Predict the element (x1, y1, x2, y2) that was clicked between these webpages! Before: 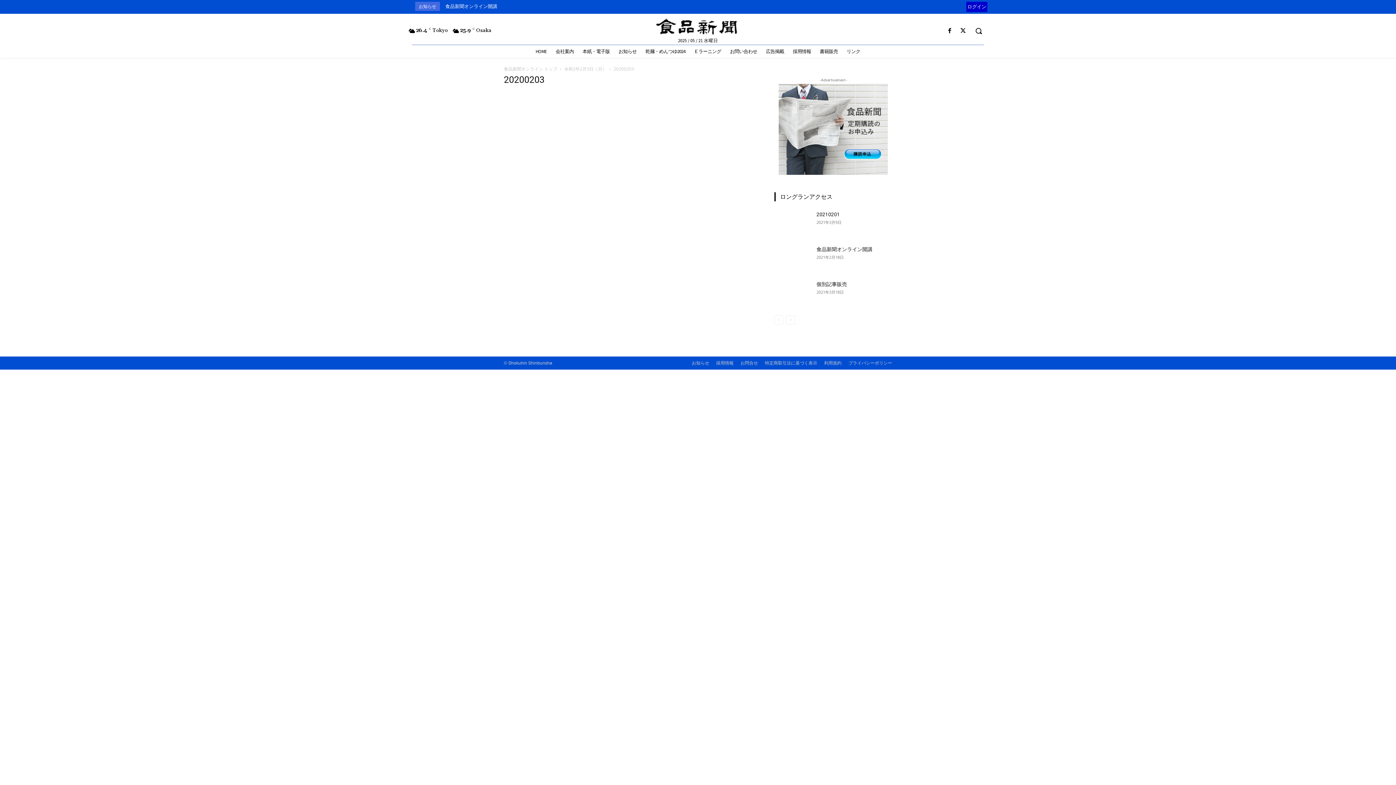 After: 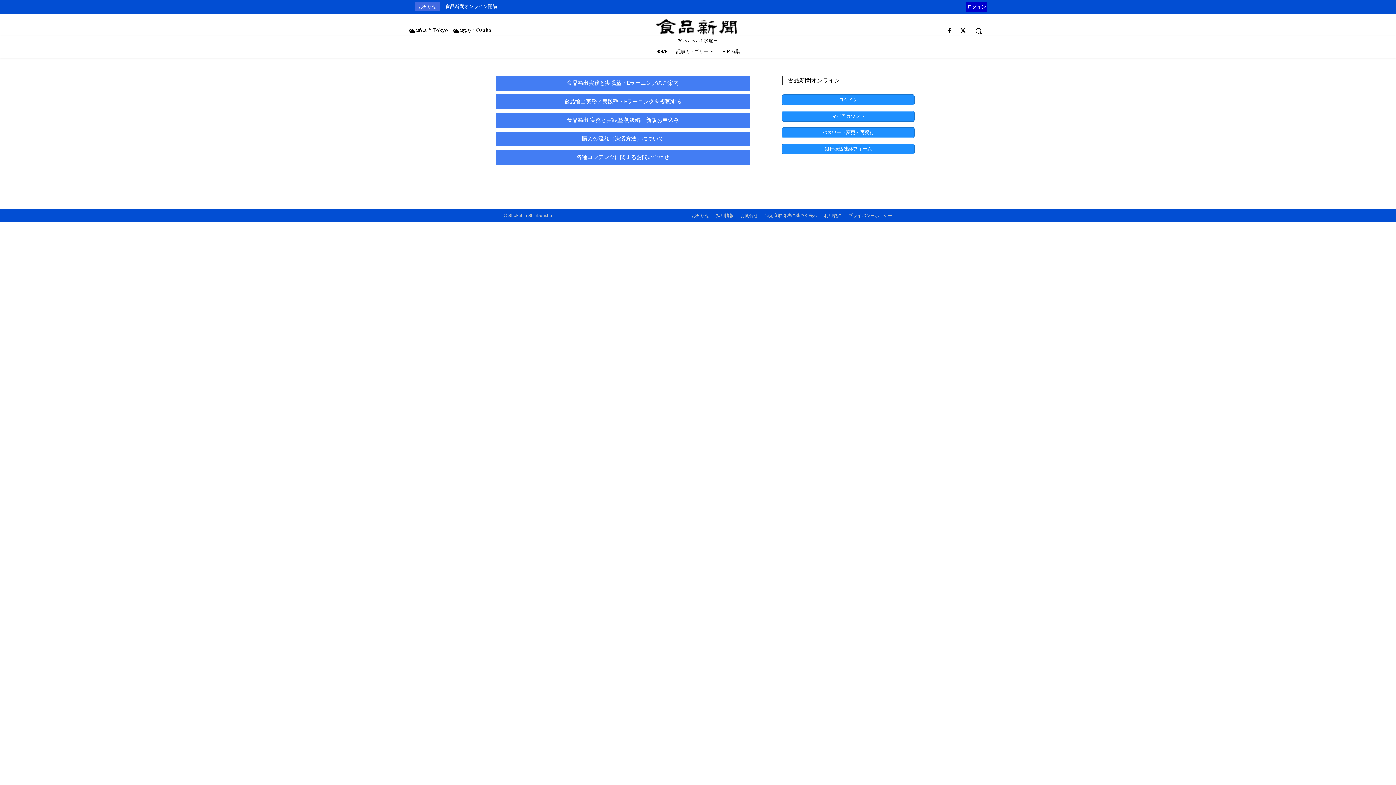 Action: bbox: (689, 41, 725, 61) label: Ｅラーニング